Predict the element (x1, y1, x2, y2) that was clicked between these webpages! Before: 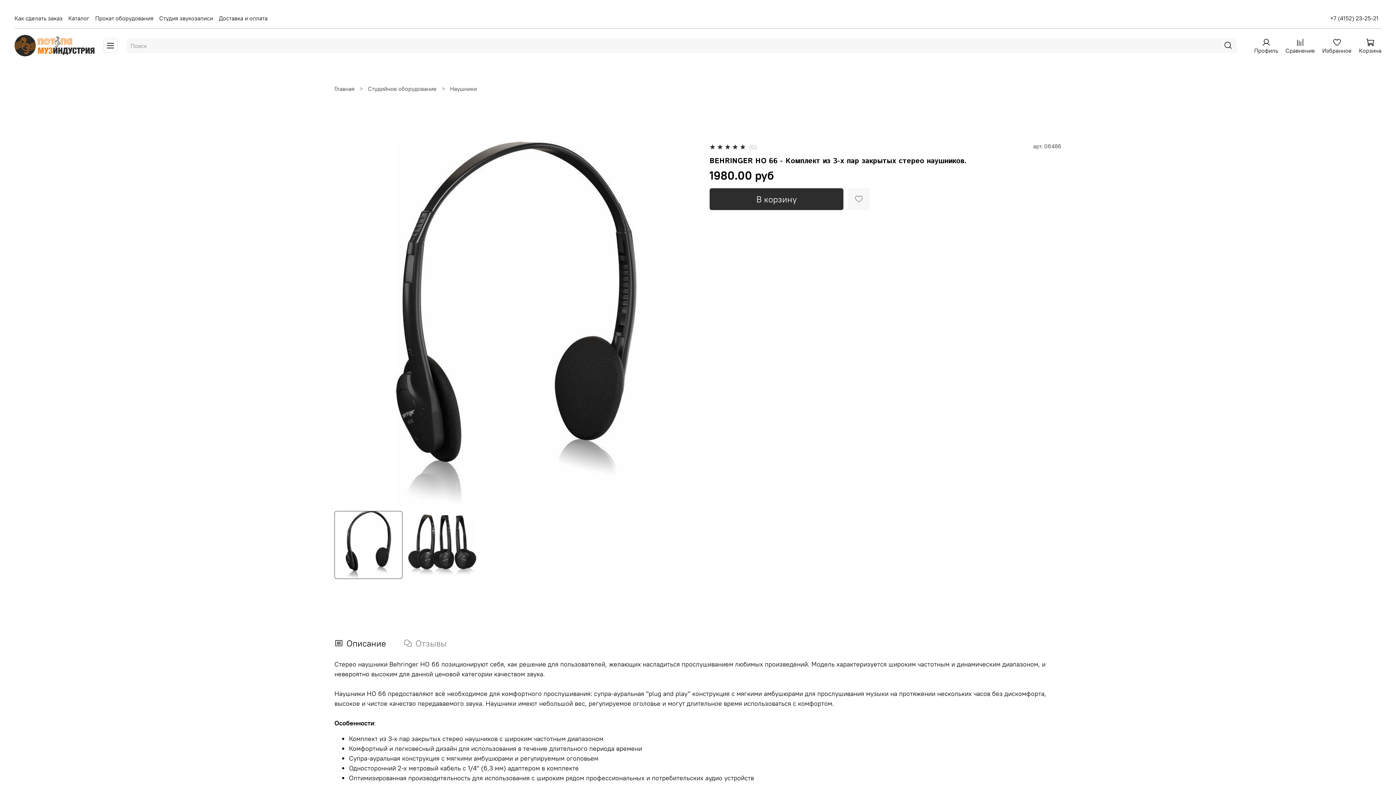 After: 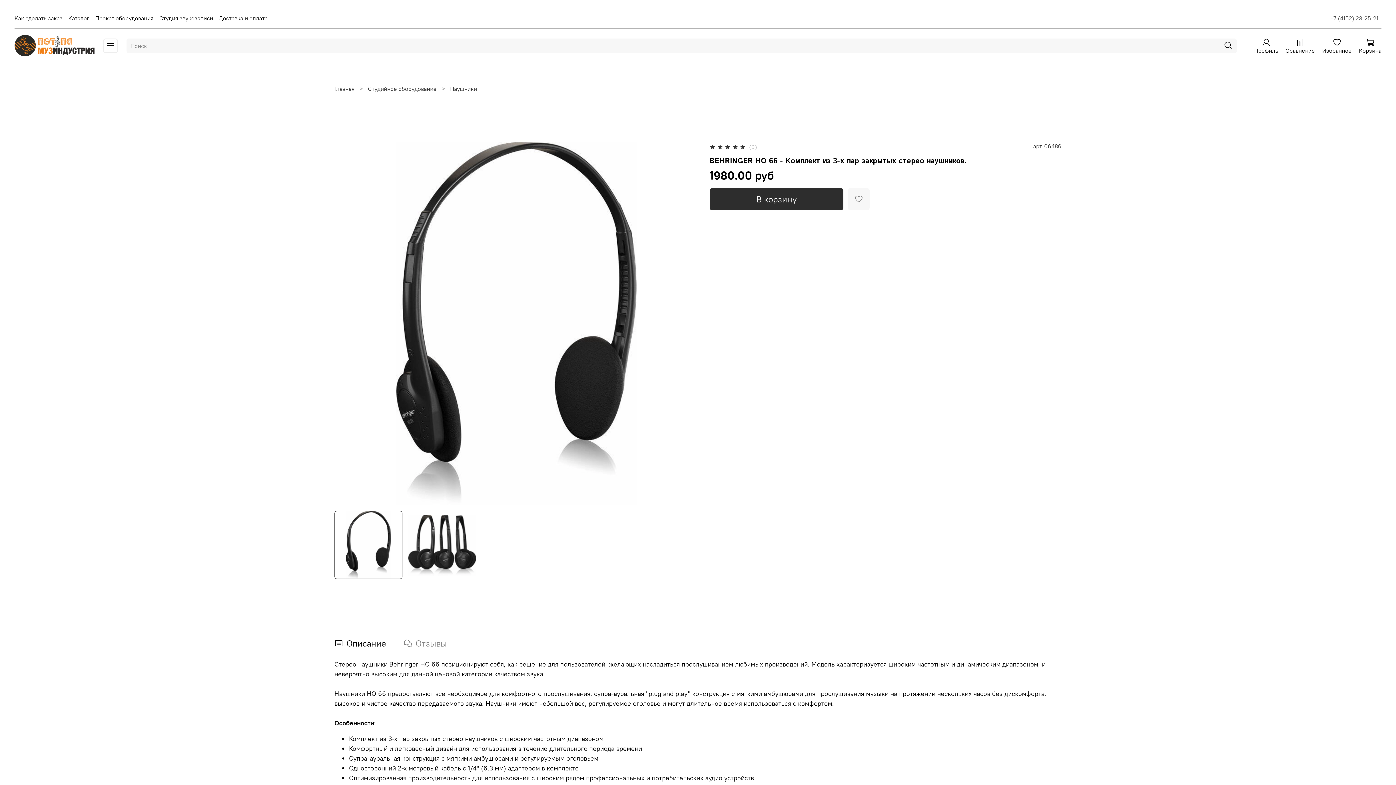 Action: label: +7 (4152) 23-25-21 bbox: (1330, 14, 1378, 21)